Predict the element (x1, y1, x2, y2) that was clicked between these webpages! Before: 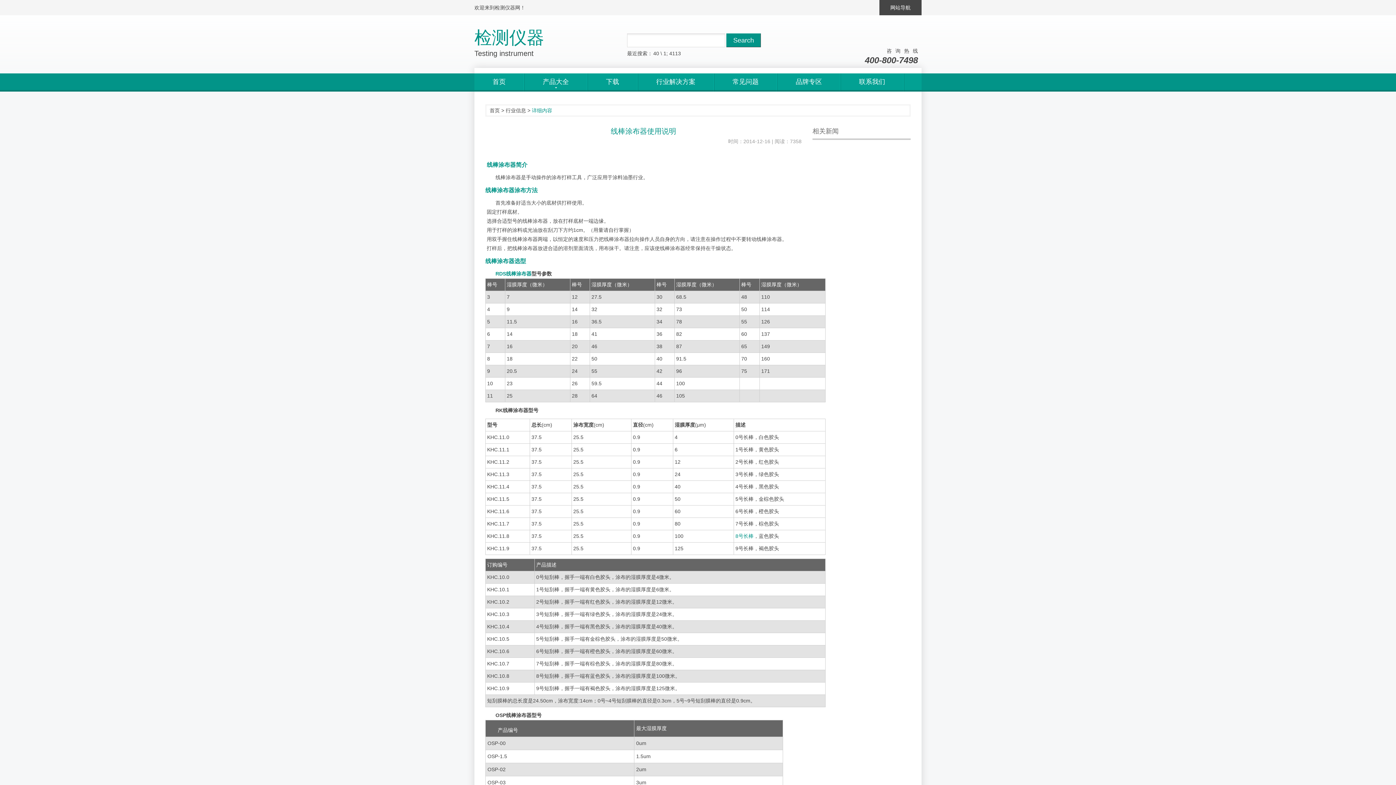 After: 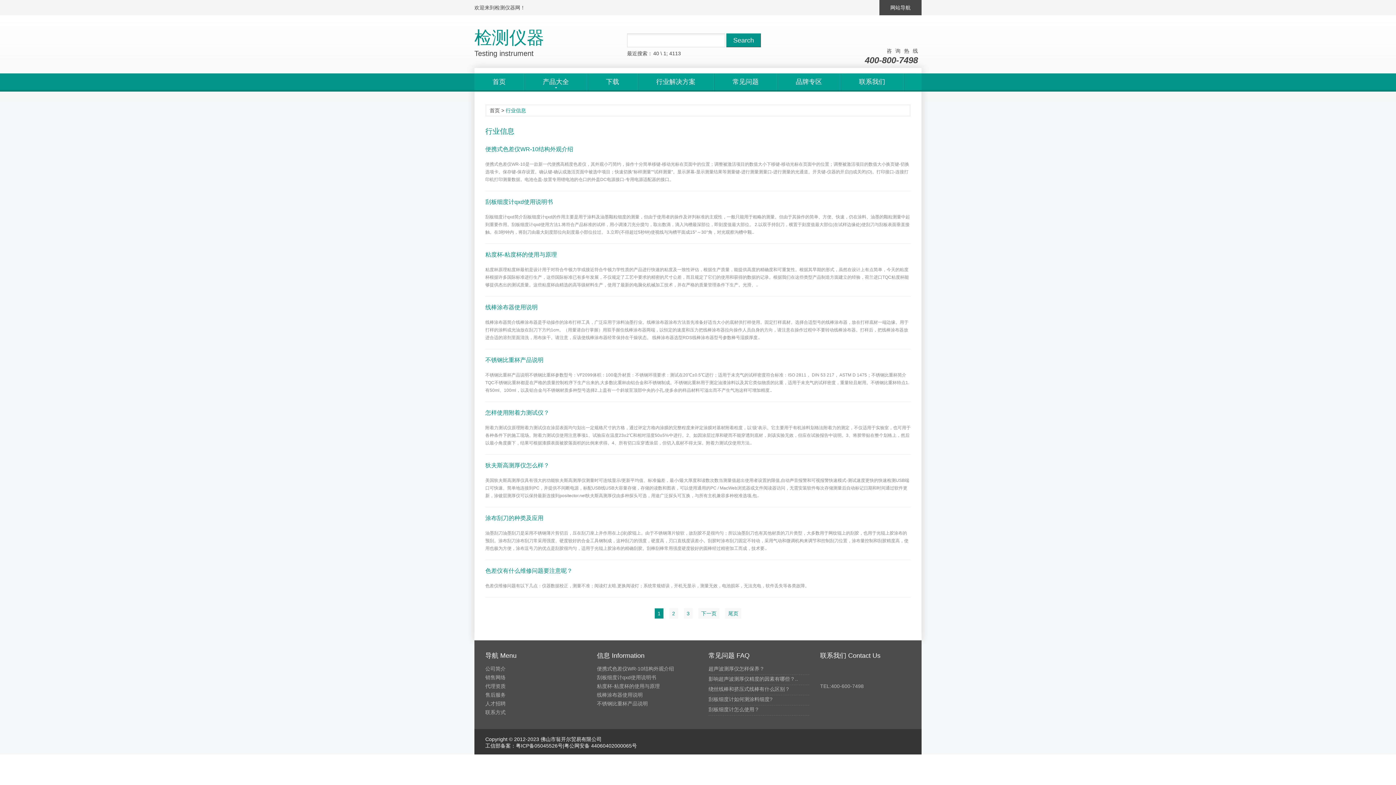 Action: label: 行业信息 bbox: (505, 107, 526, 113)